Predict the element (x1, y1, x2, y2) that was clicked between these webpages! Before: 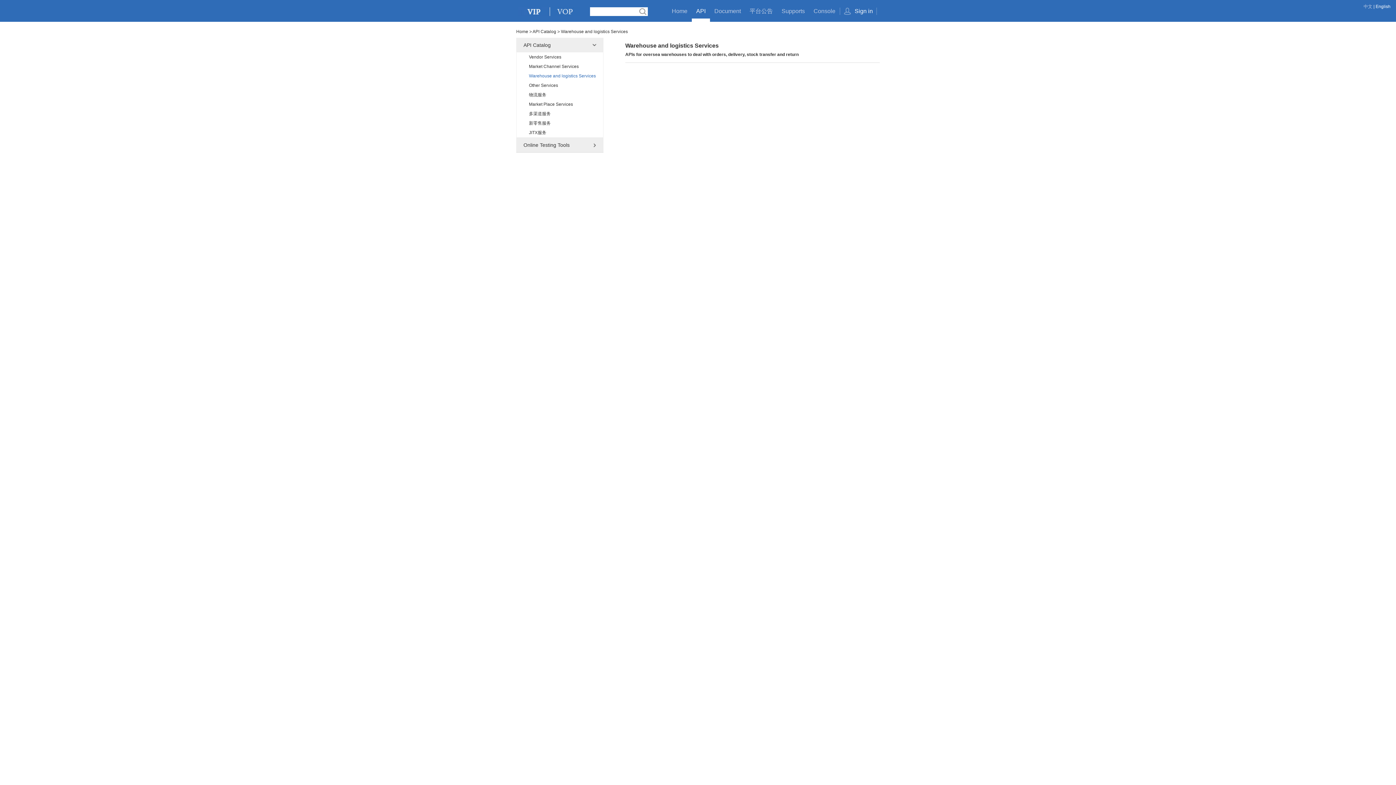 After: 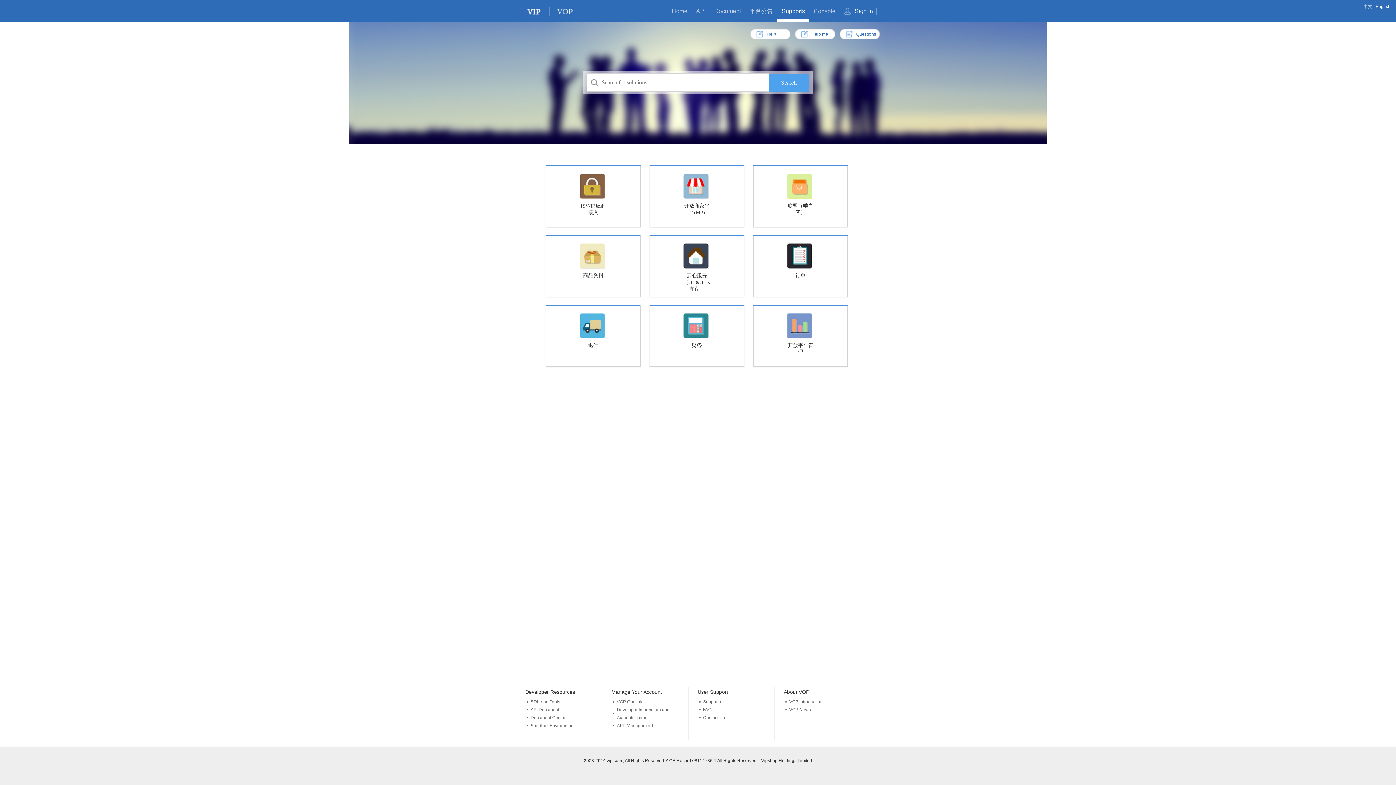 Action: label: Supports bbox: (777, 4, 809, 18)